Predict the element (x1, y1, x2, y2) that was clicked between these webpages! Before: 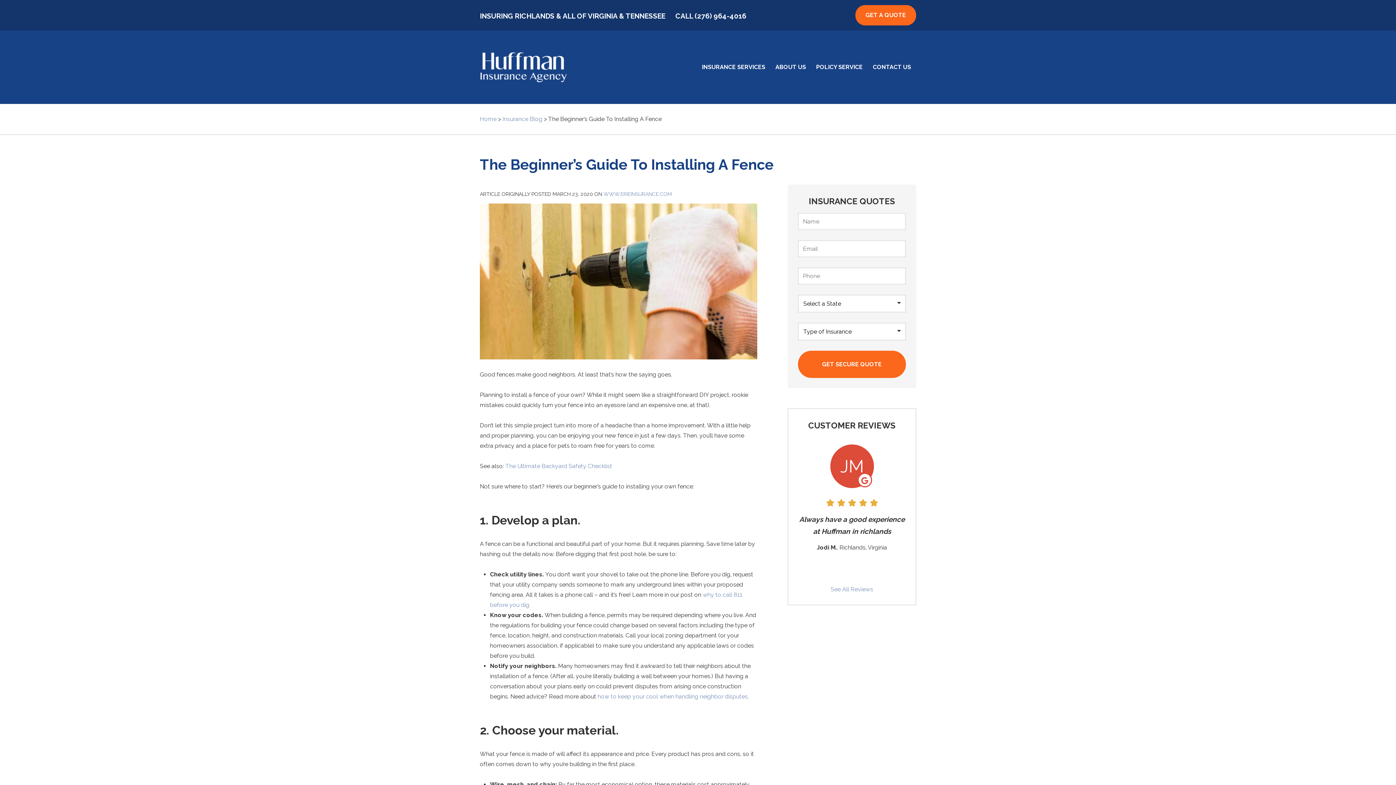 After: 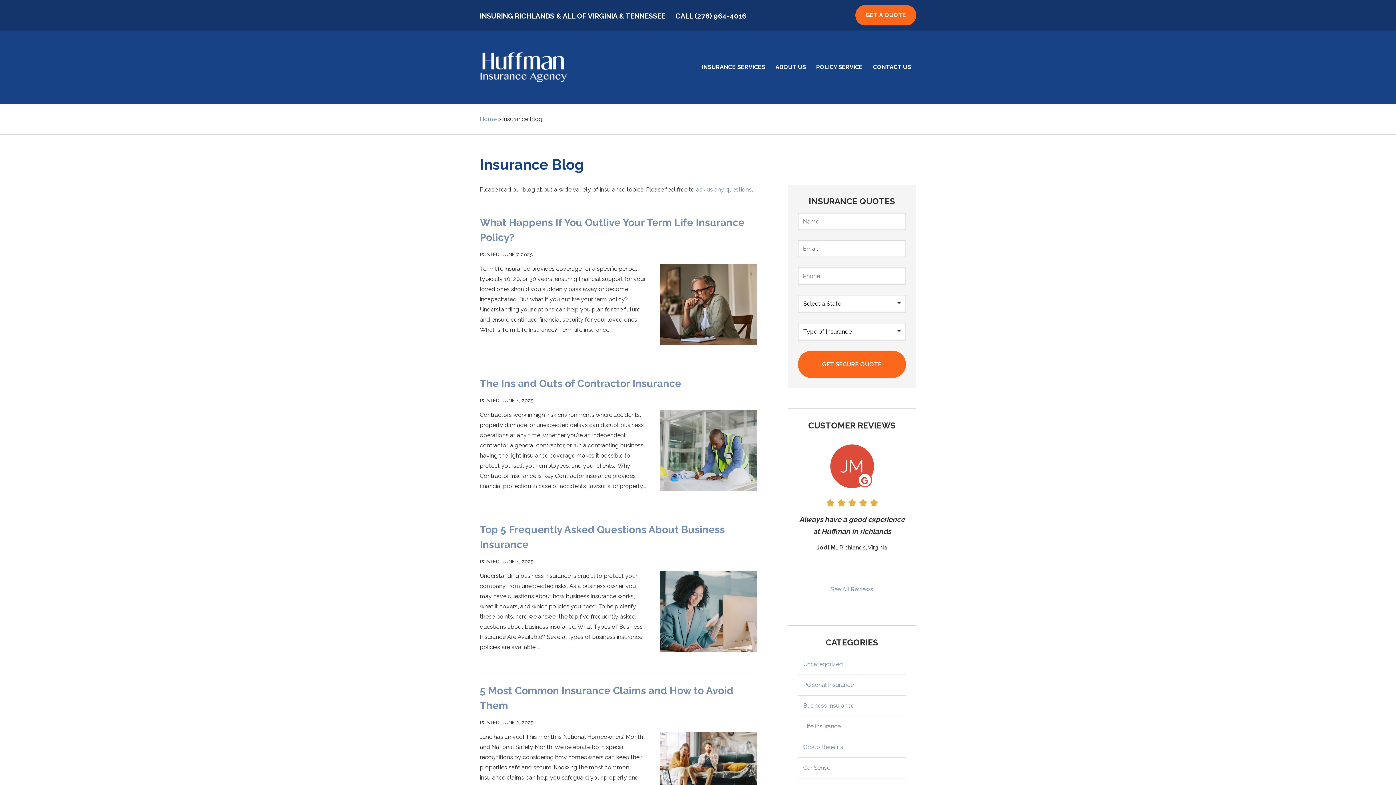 Action: label: Insurance Blog bbox: (502, 115, 542, 122)